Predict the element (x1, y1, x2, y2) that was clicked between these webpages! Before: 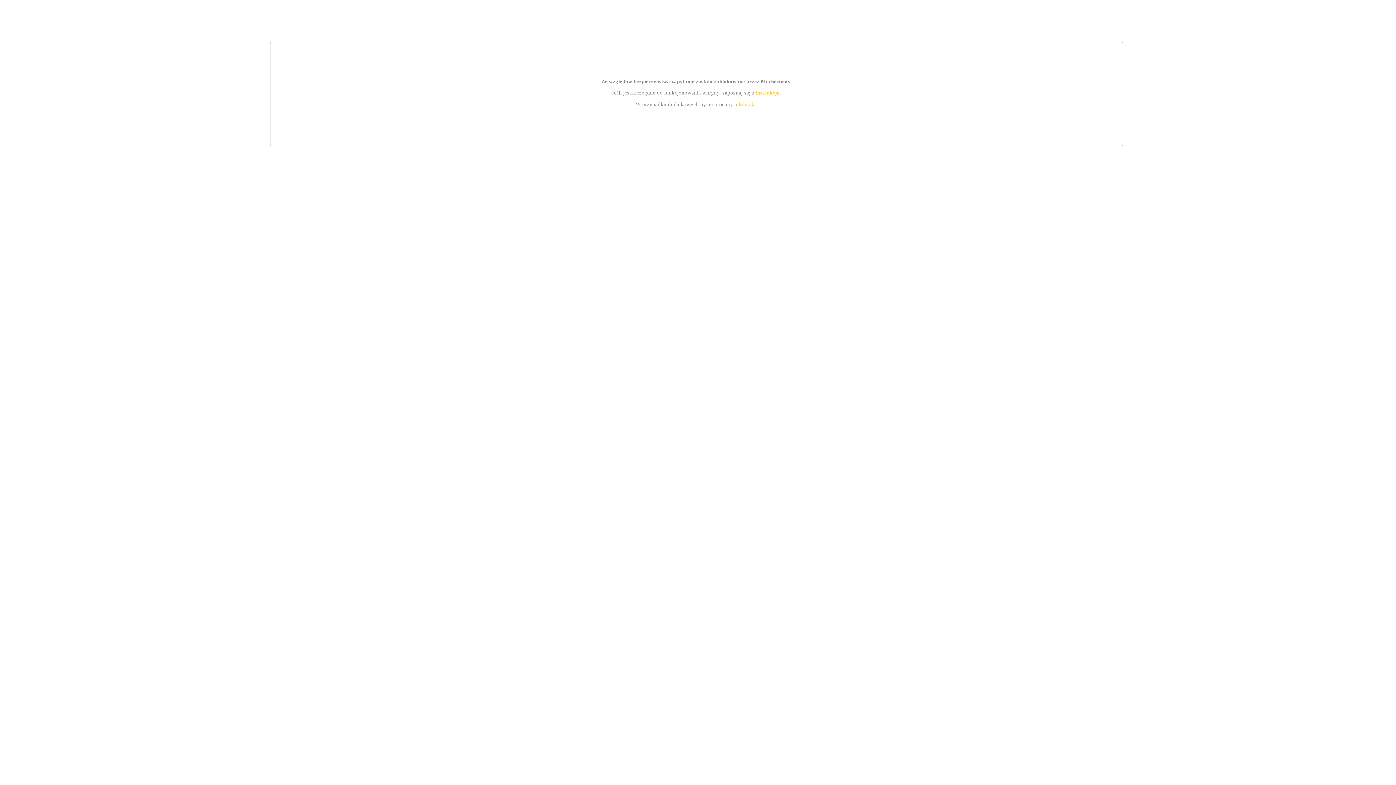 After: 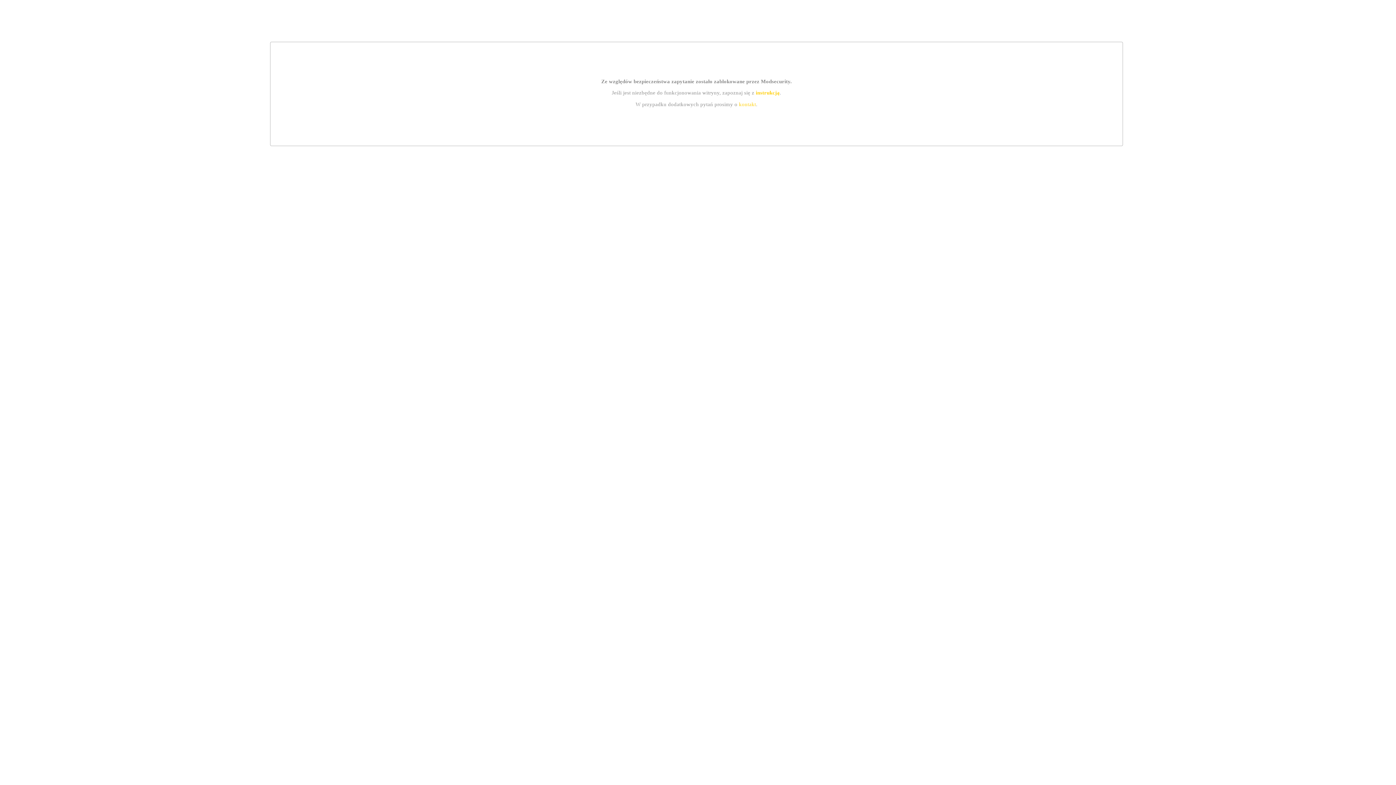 Action: bbox: (739, 101, 756, 107) label: kontakt